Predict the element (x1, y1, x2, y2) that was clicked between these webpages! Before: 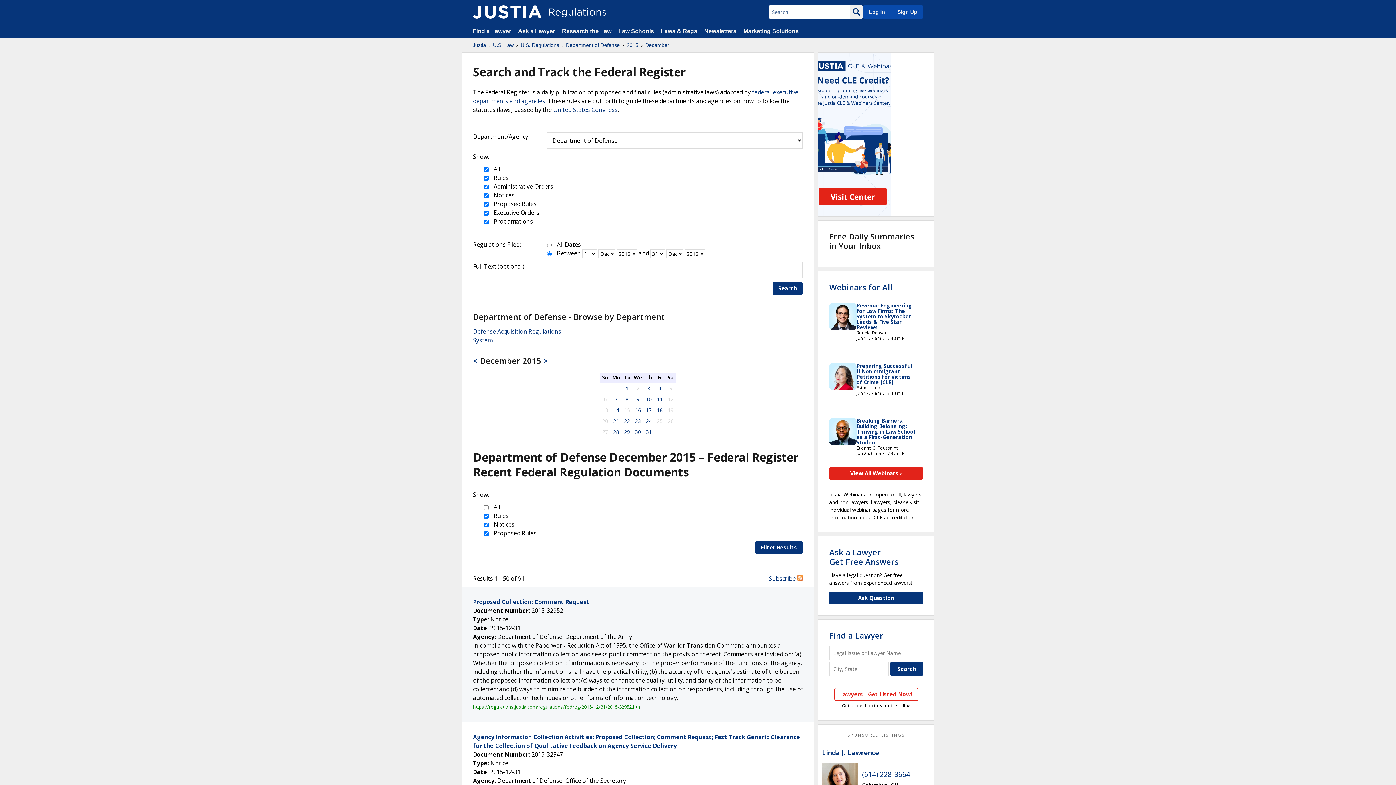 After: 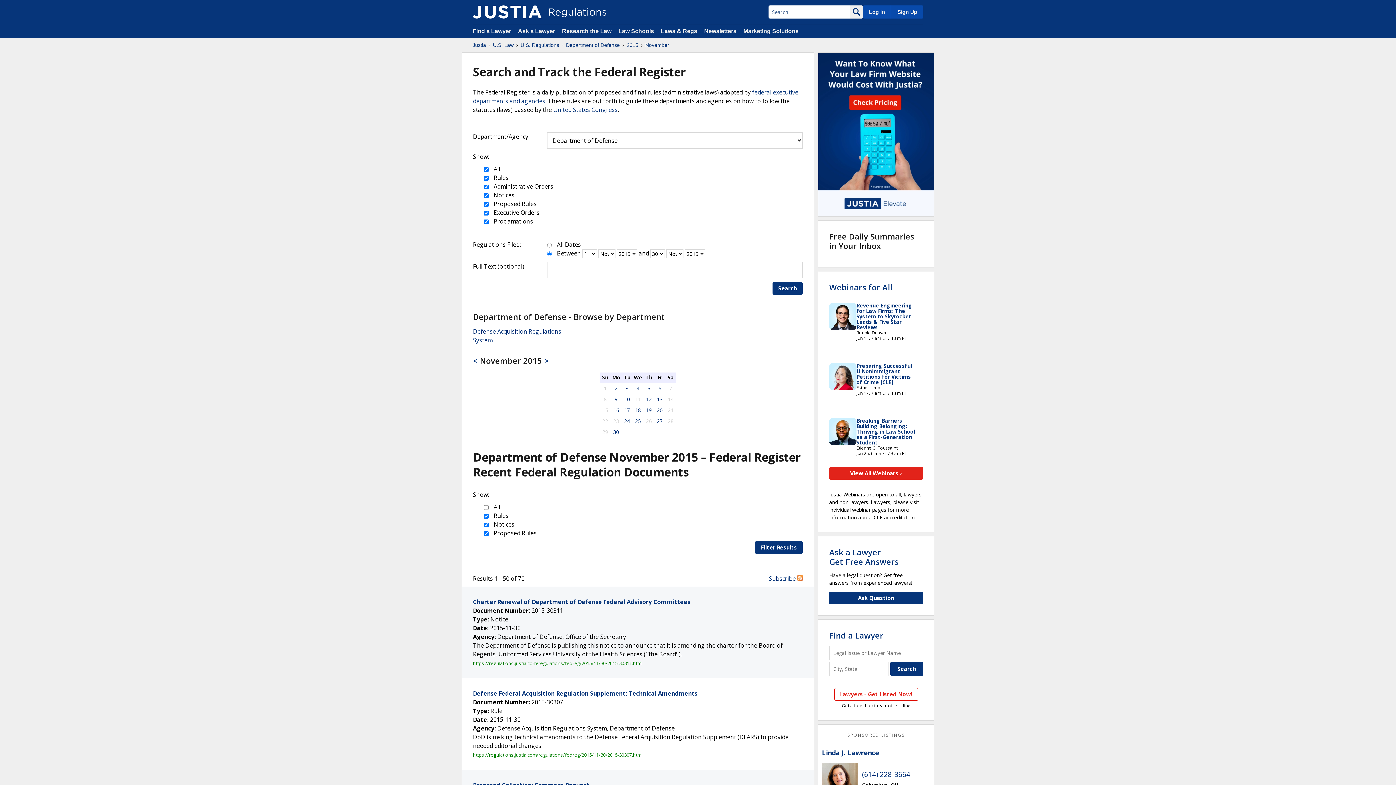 Action: bbox: (473, 355, 477, 366) label: <